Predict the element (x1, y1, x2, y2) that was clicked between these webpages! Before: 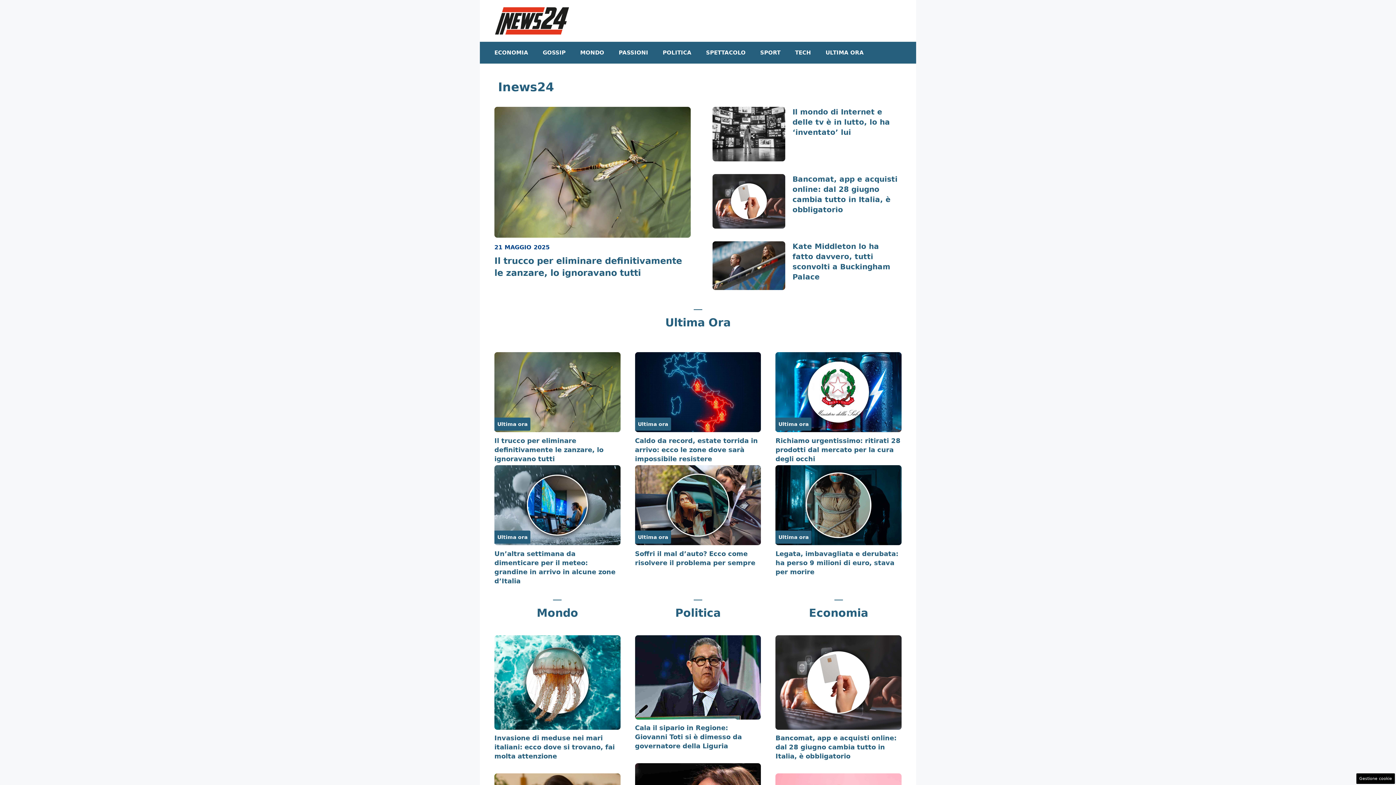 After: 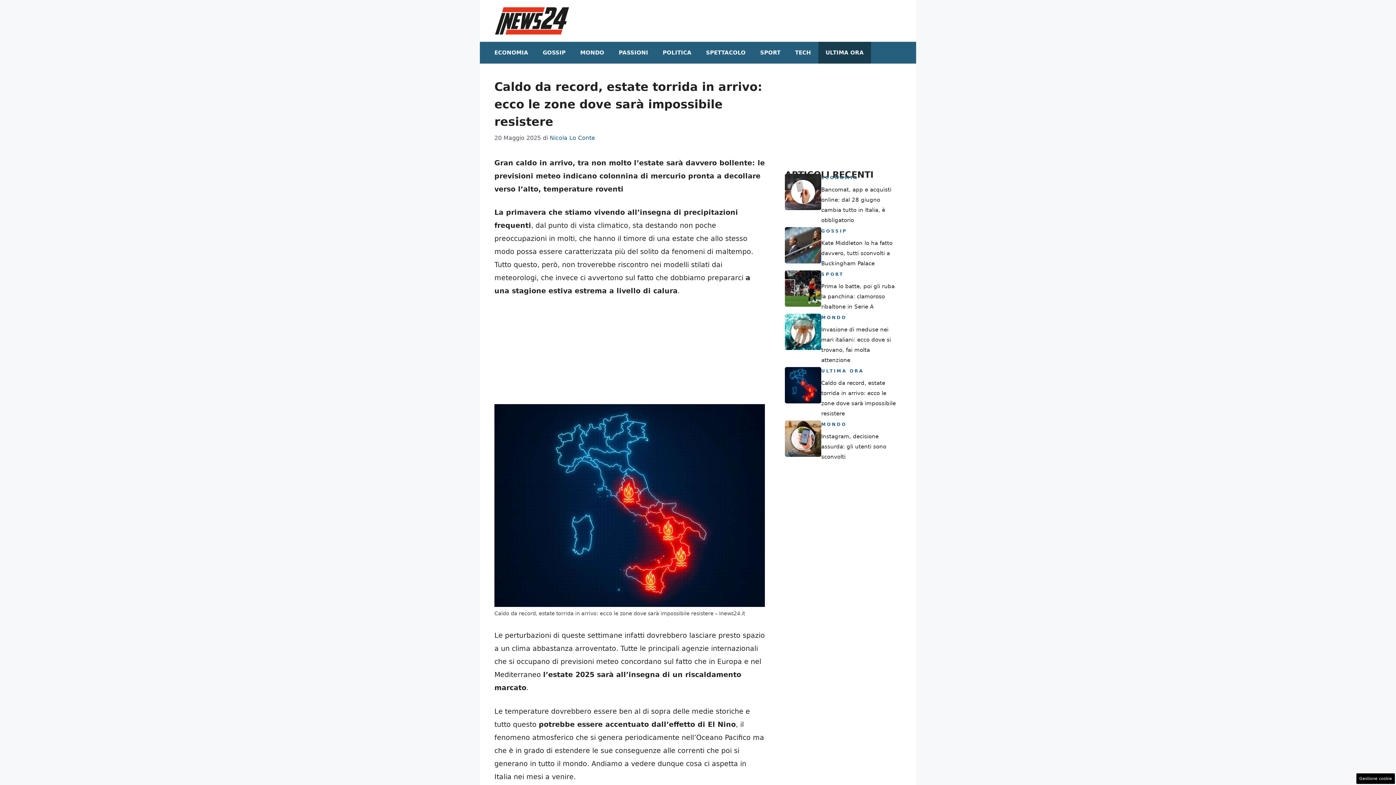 Action: bbox: (635, 437, 758, 463) label: Caldo da record, estate torrida in arrivo: ecco le zone dove sarà impossibile resistere